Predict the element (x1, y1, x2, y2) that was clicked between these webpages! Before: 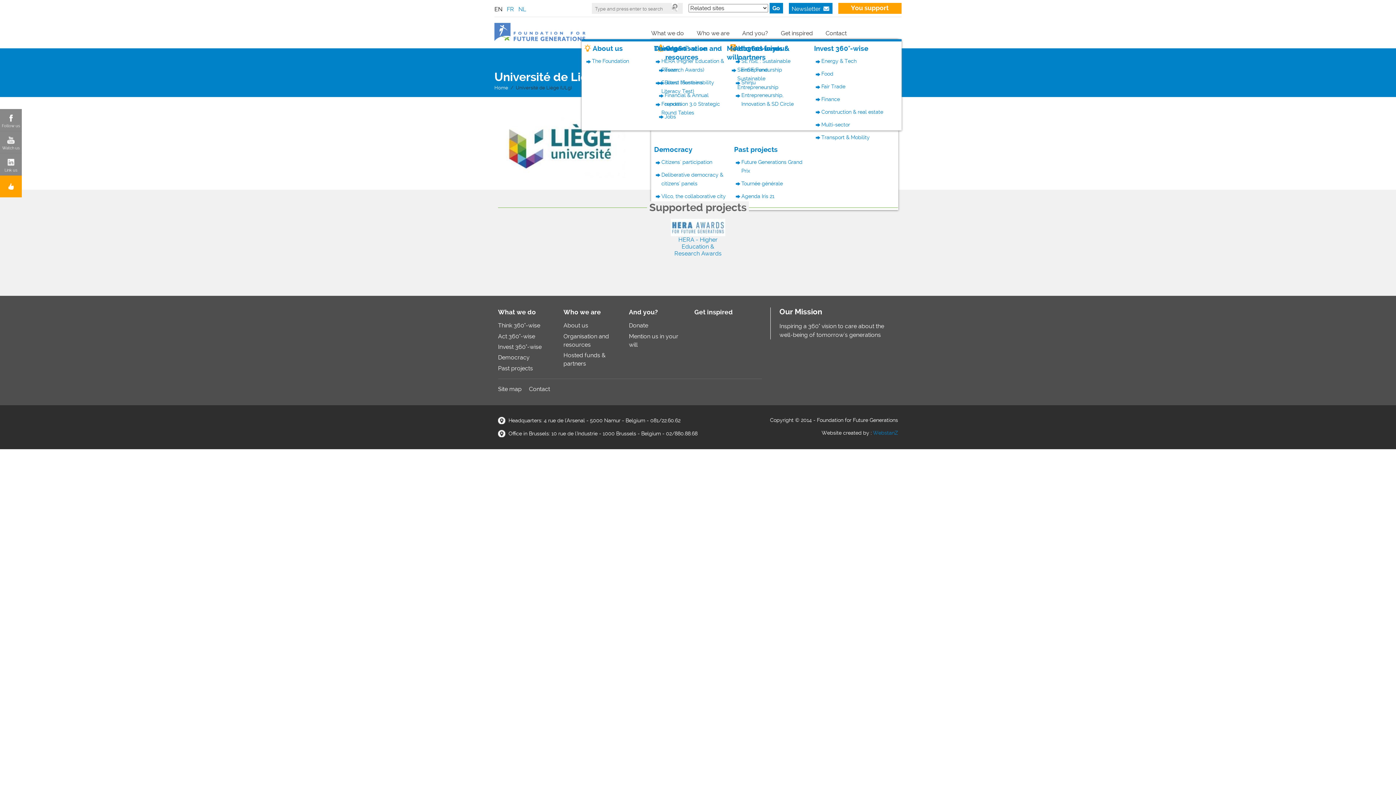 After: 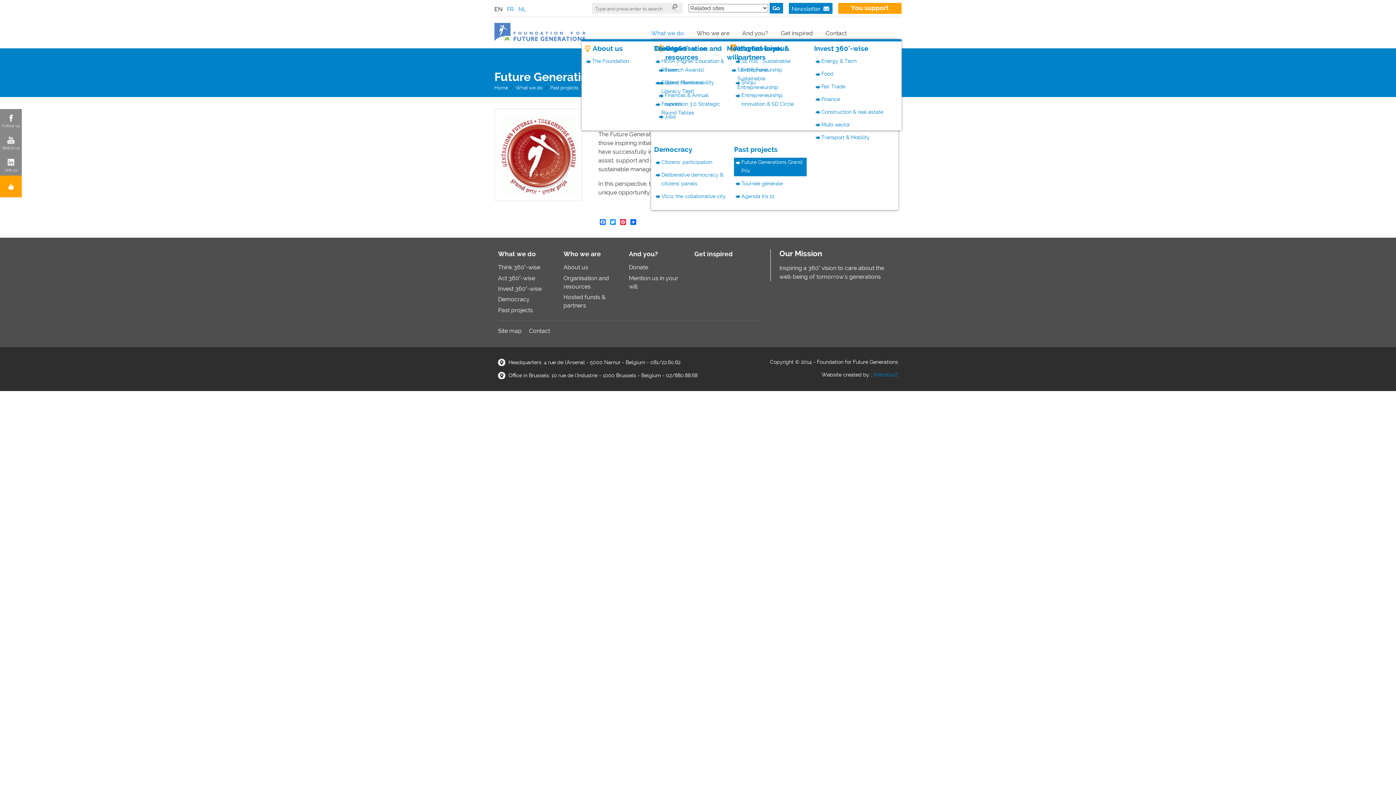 Action: bbox: (734, 157, 807, 176) label: Future Generations Grand Prix